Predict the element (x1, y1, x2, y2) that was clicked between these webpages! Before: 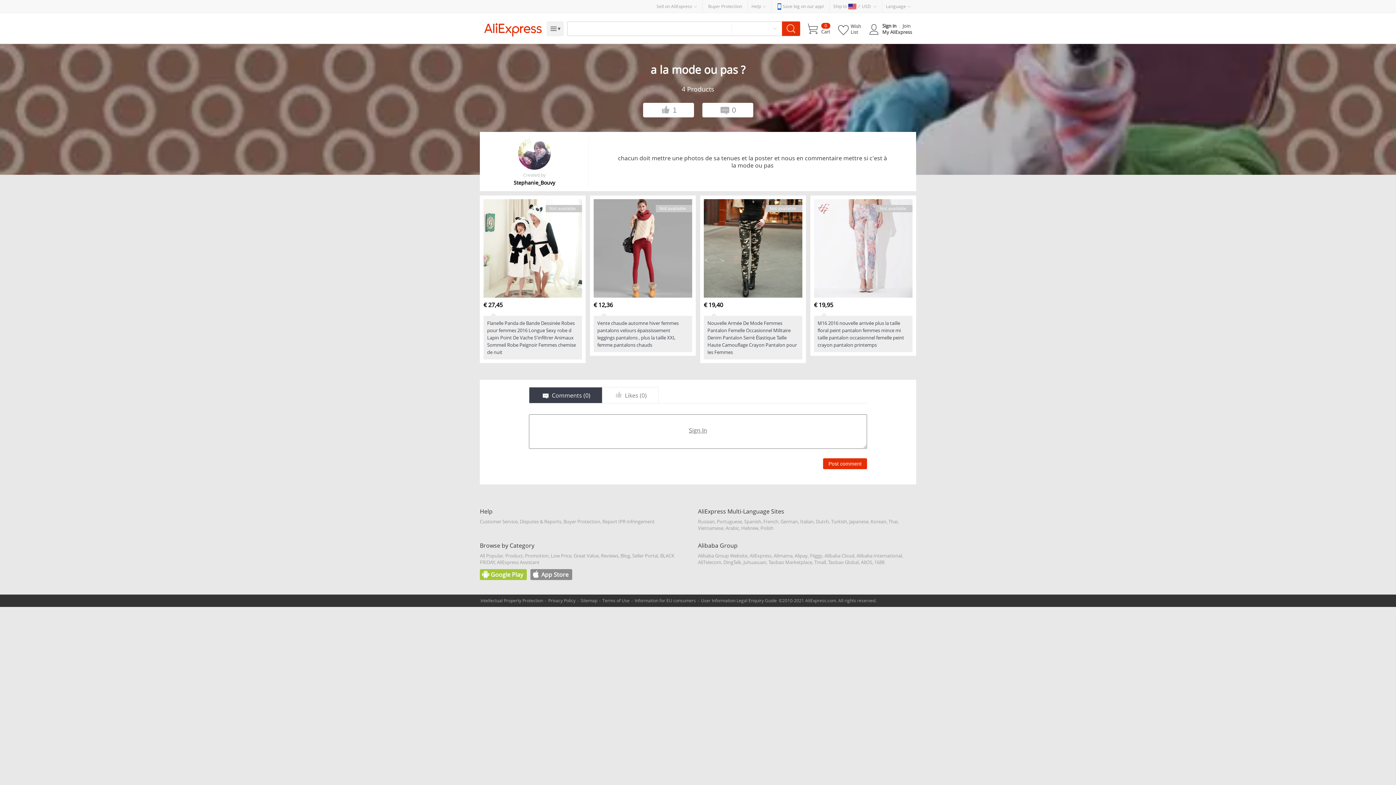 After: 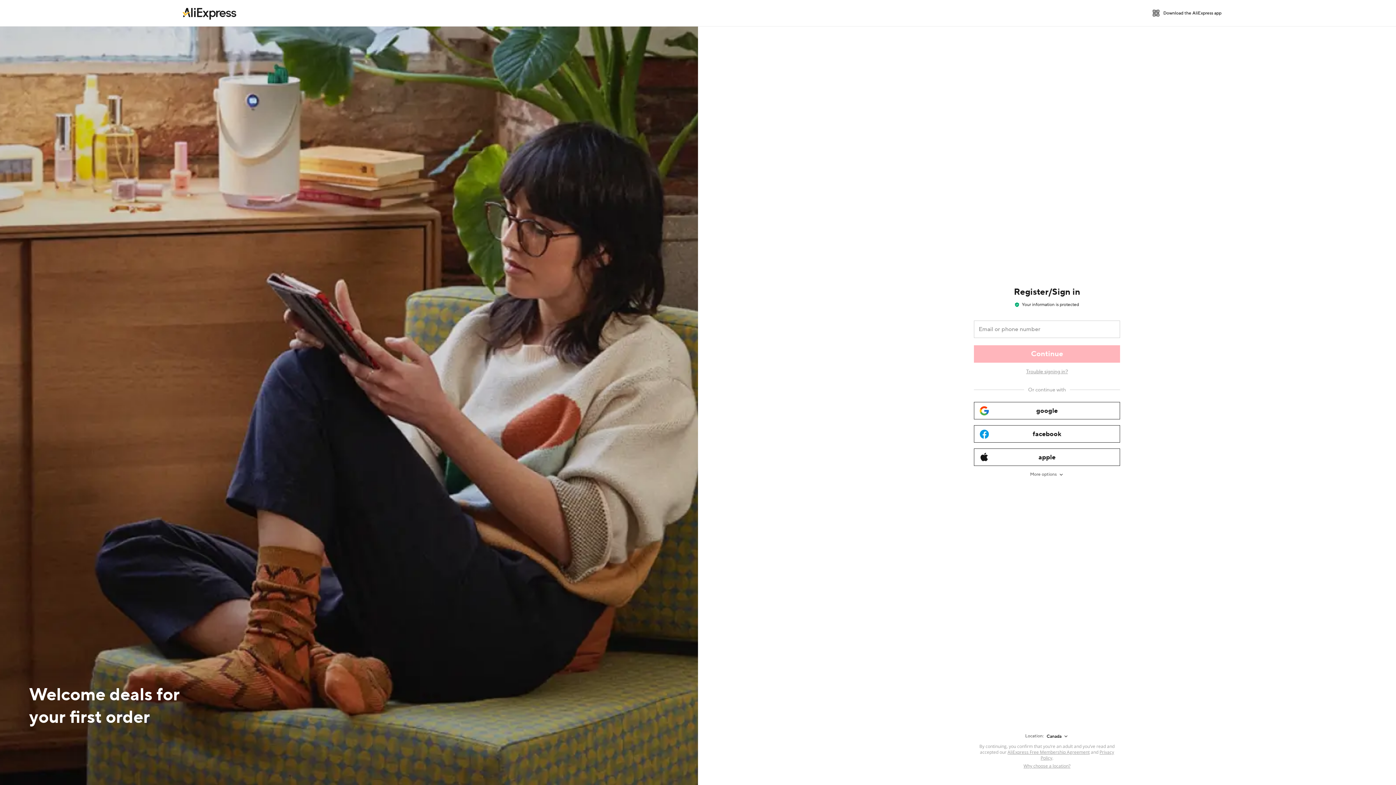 Action: label: Disputes & Reports bbox: (520, 518, 561, 525)